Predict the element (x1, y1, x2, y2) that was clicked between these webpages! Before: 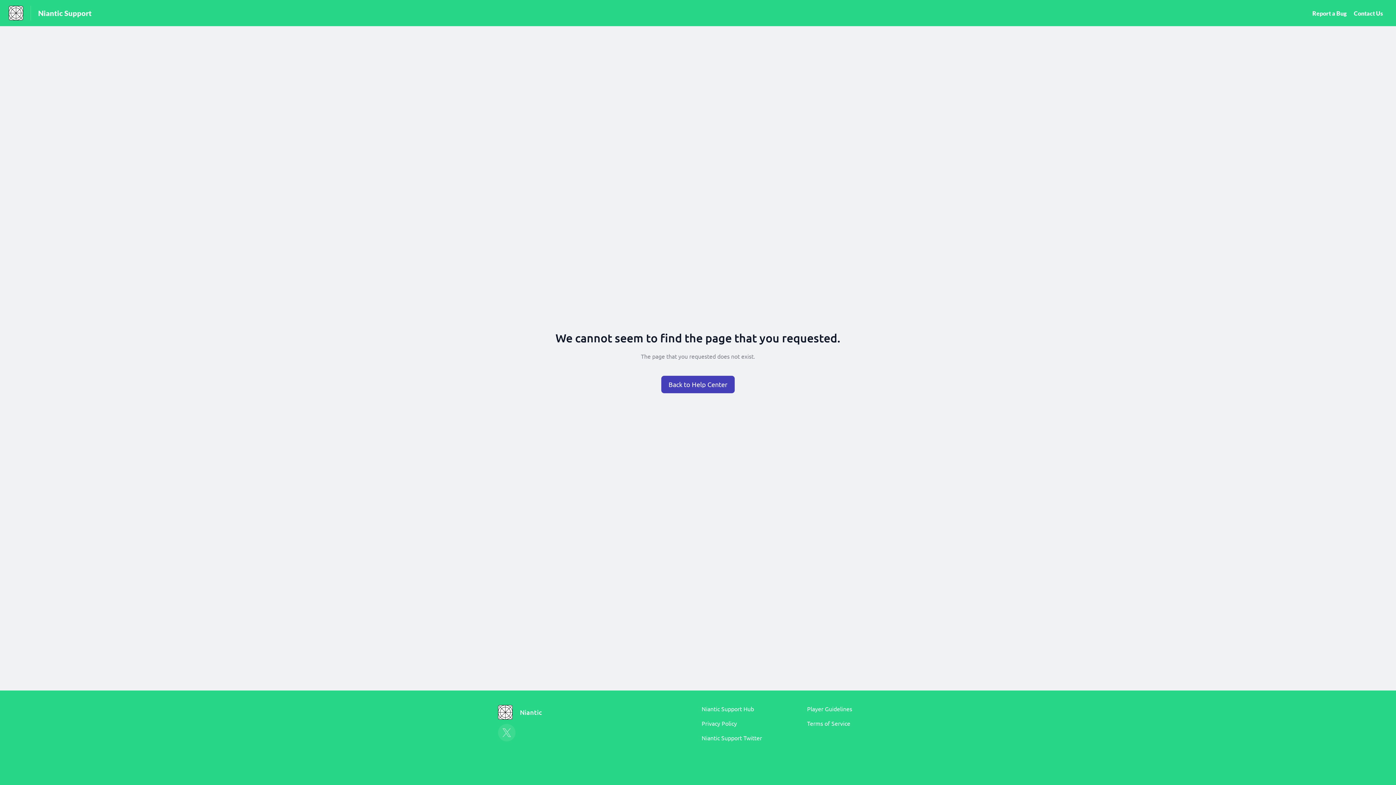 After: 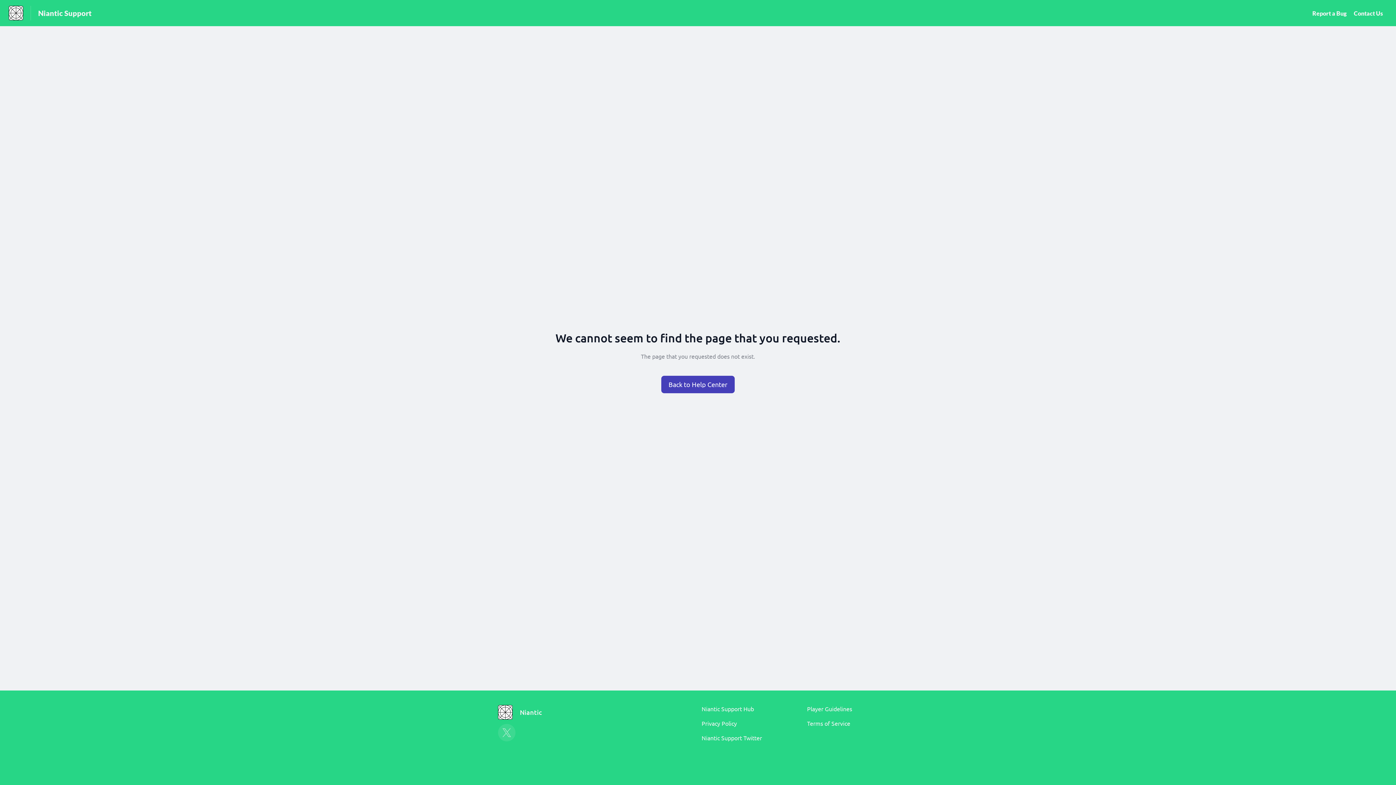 Action: label: Niantic Support Twitter bbox: (701, 734, 762, 741)